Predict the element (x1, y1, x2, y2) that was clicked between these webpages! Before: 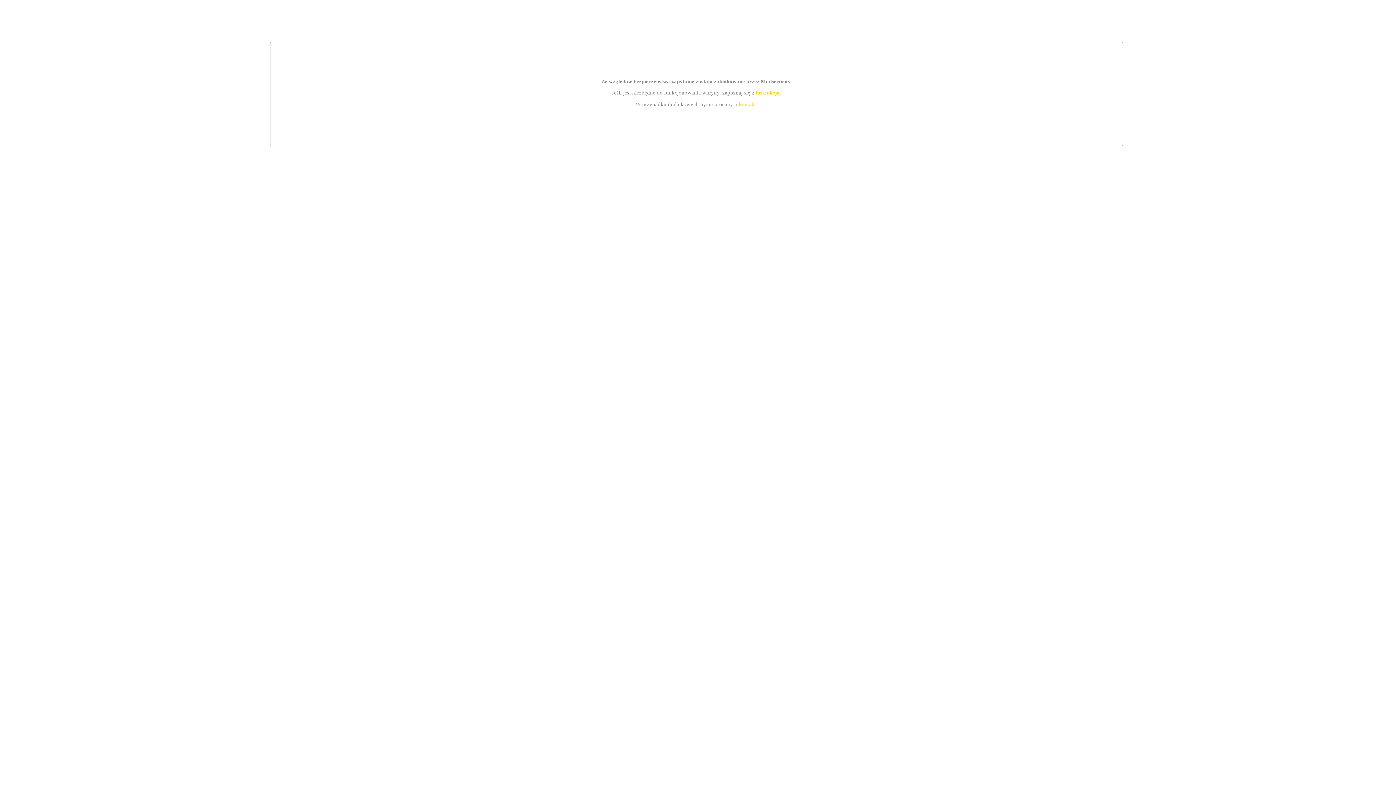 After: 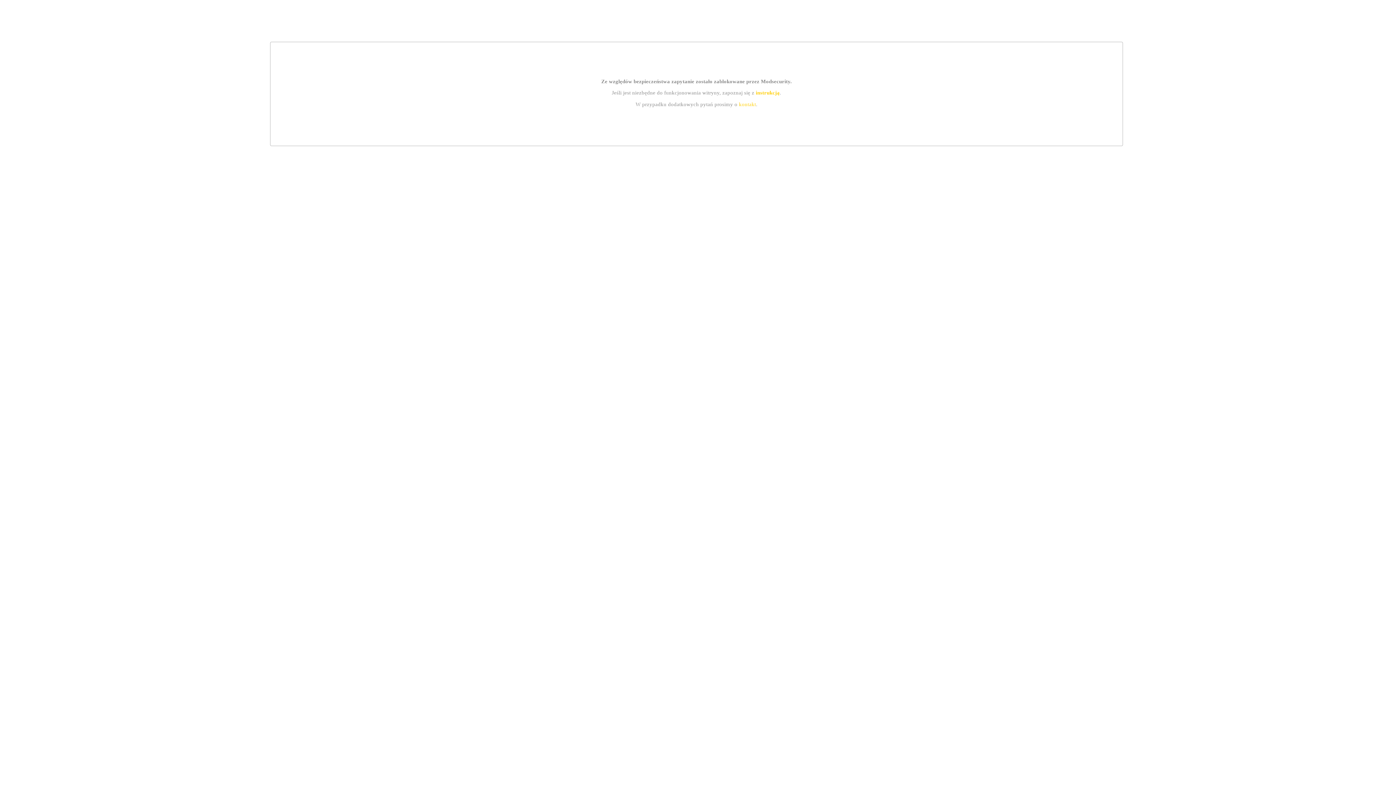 Action: label: kontakt bbox: (739, 101, 756, 107)